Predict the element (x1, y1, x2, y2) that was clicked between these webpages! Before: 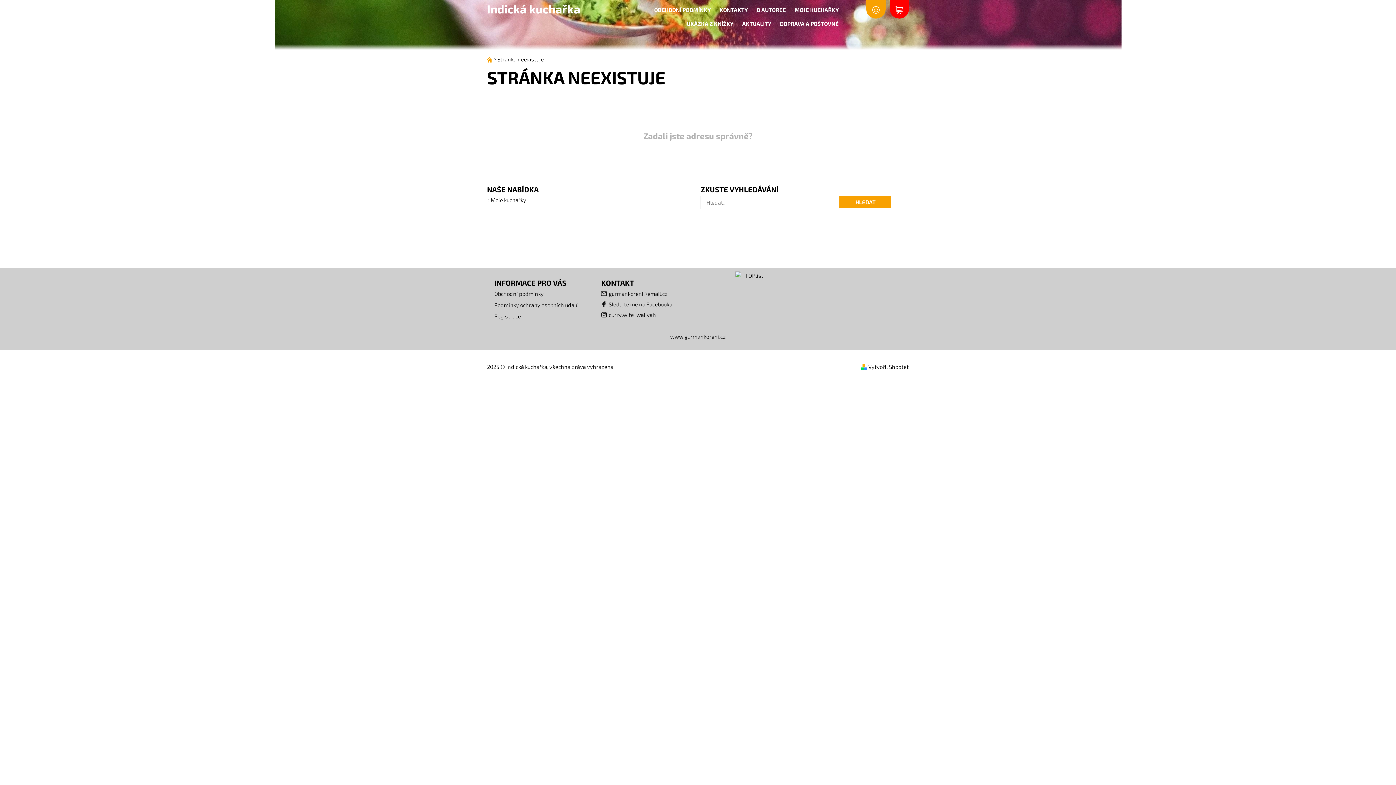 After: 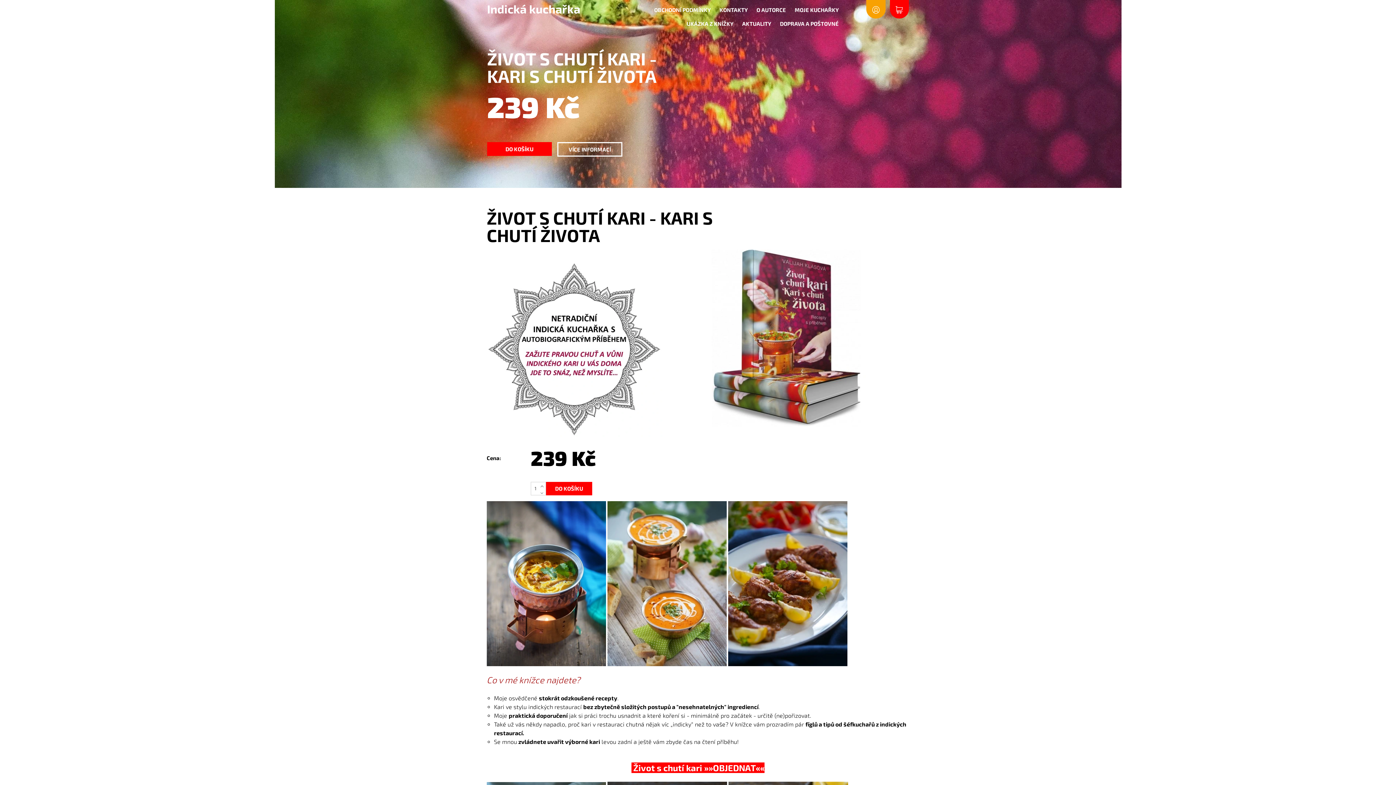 Action: bbox: (487, 0, 580, 17) label: Indická kuchařka